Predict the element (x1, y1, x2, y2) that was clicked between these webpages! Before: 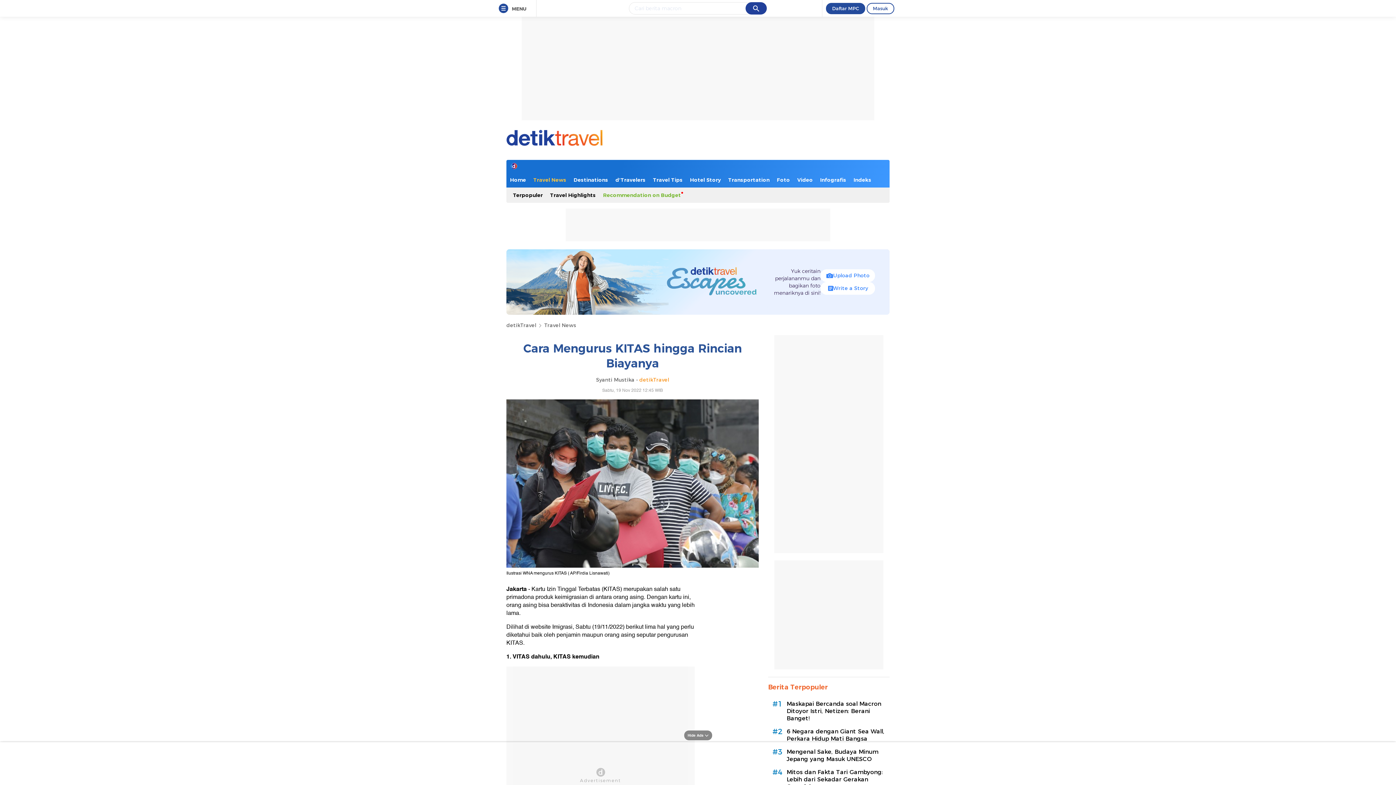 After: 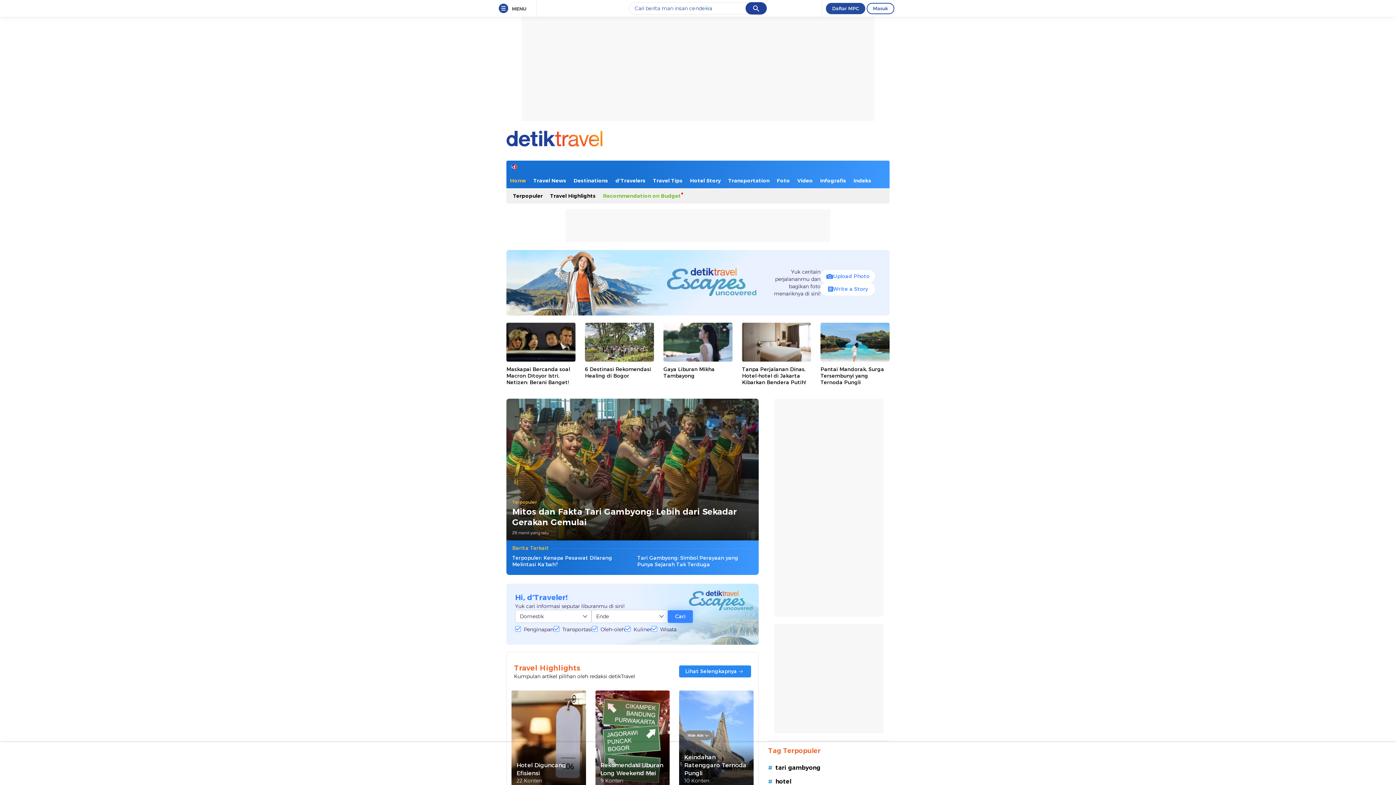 Action: bbox: (506, 127, 602, 147)